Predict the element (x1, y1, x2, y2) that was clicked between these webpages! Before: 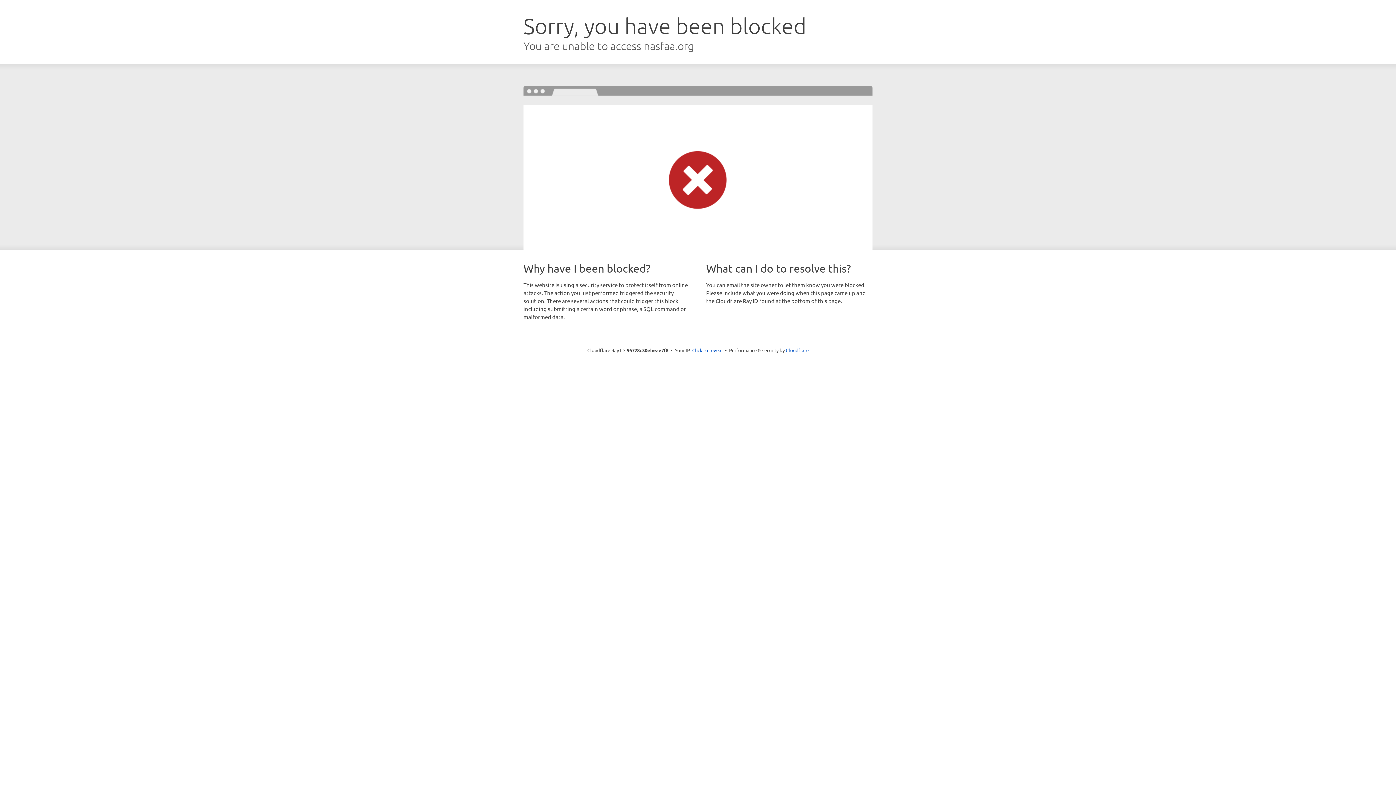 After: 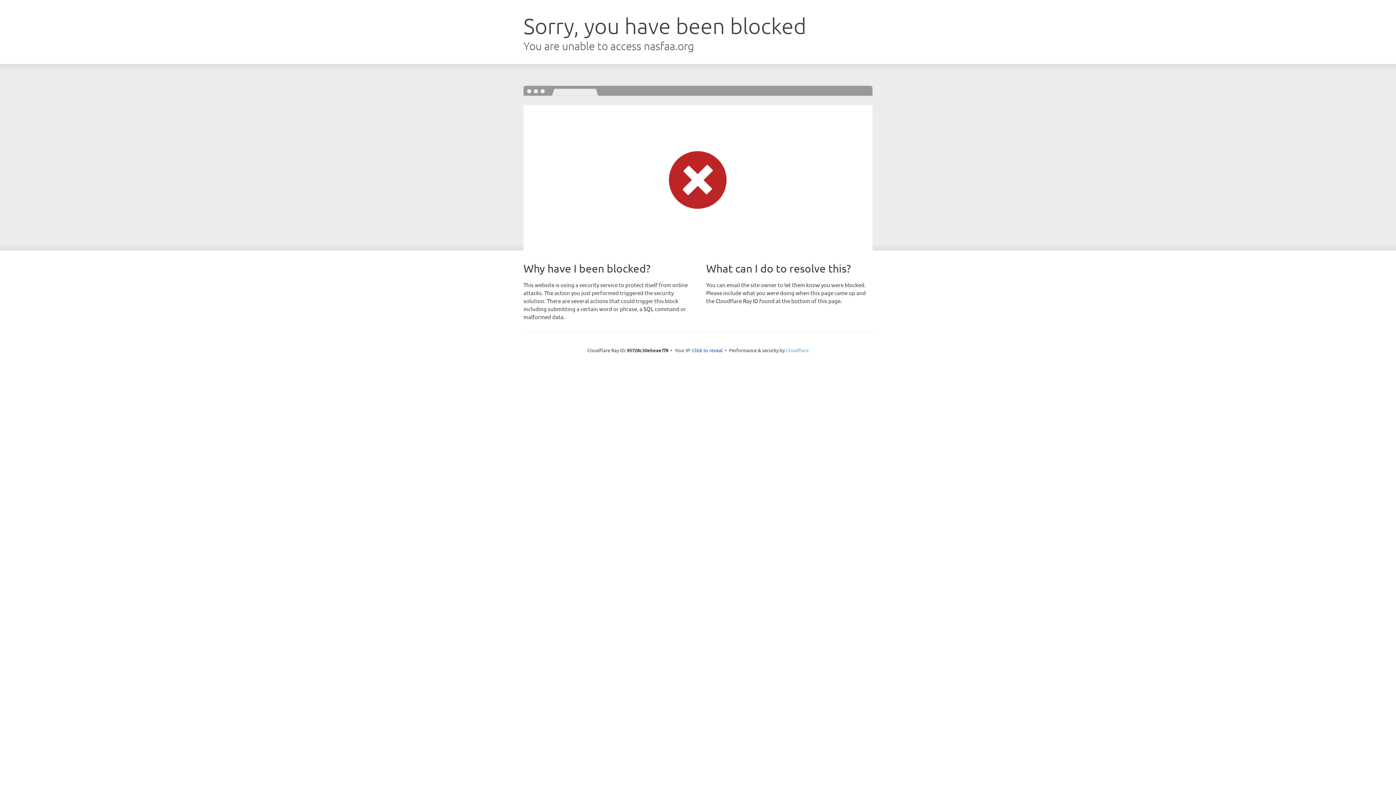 Action: label: Cloudflare bbox: (786, 347, 808, 353)